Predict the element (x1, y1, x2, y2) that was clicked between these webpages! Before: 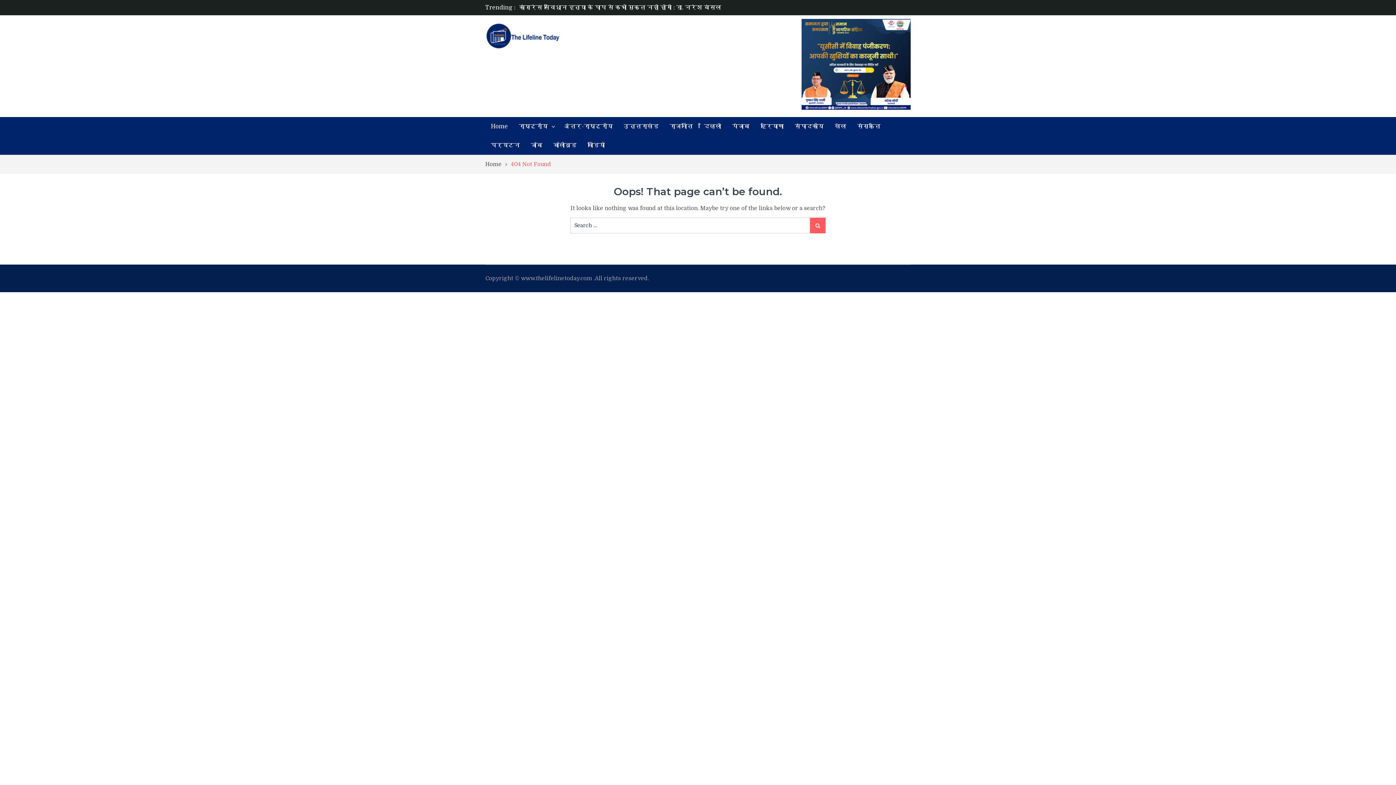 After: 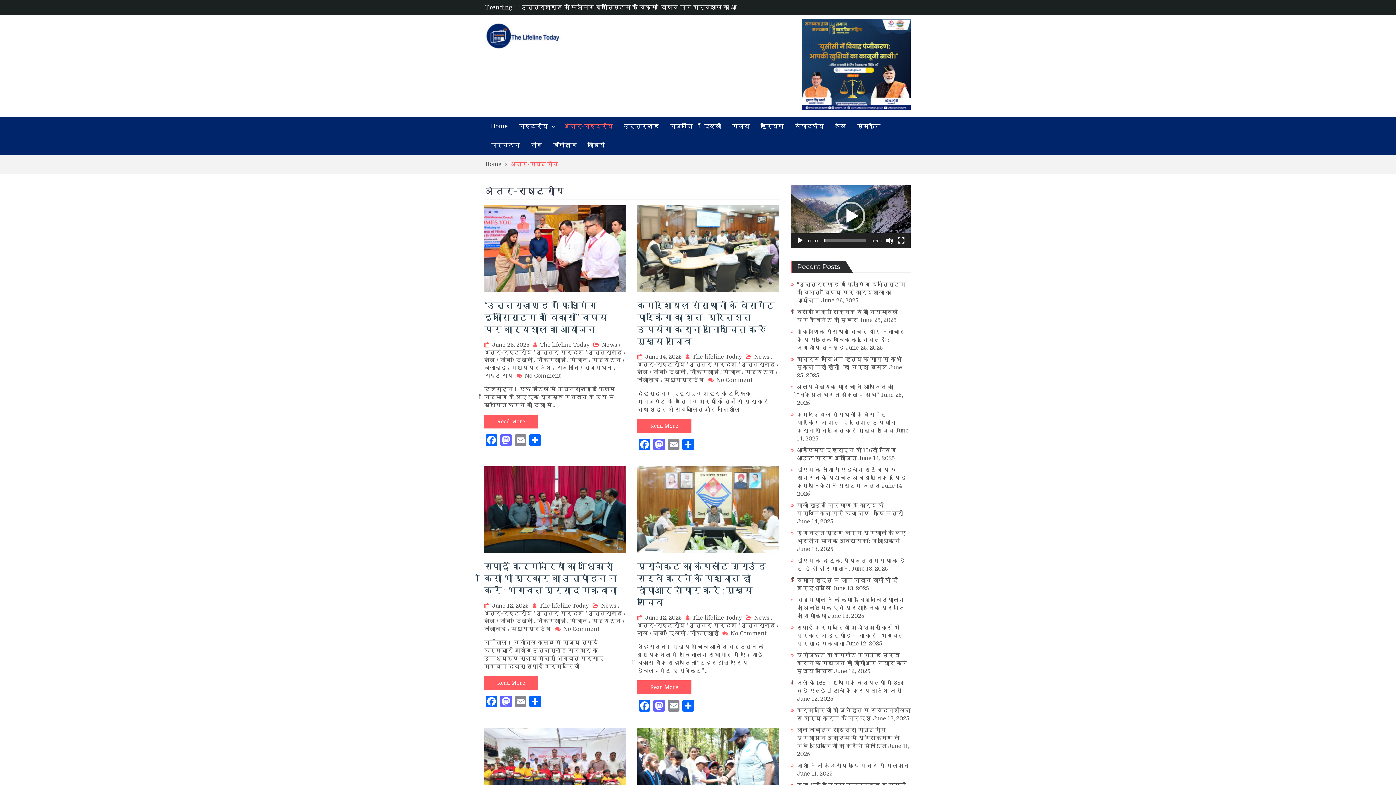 Action: bbox: (558, 117, 618, 136) label: अंतर-राष्ट्रीय